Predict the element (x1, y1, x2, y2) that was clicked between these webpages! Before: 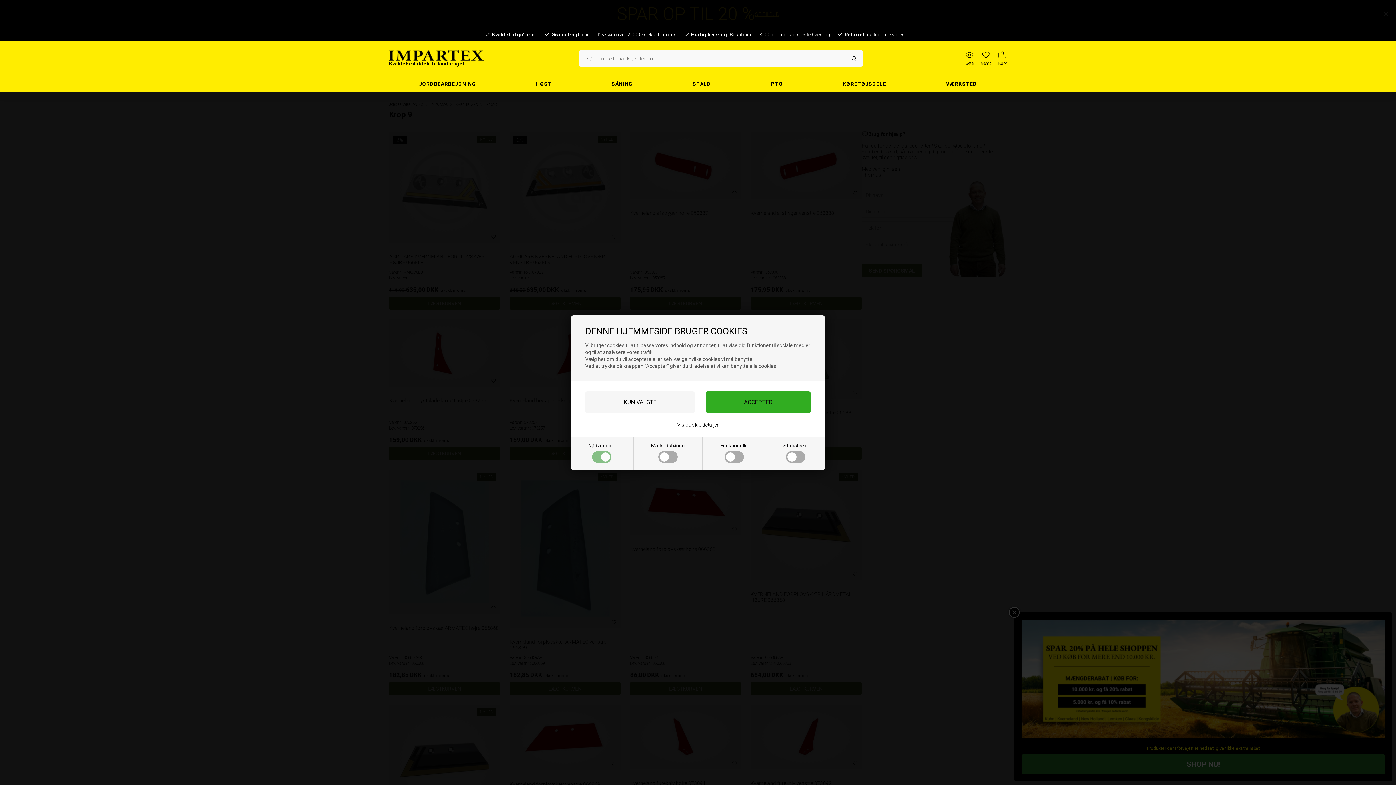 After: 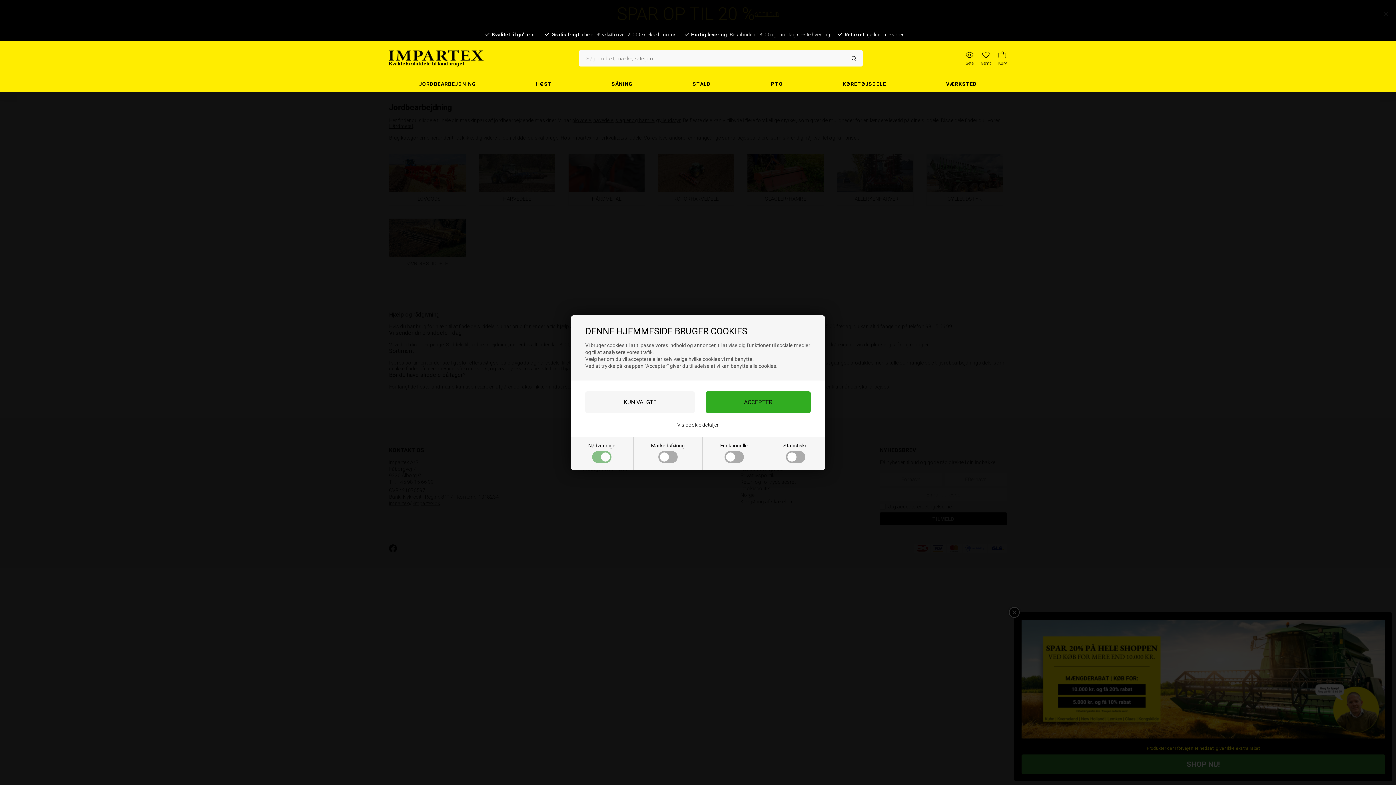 Action: label: JORDBEARBEJDNING bbox: (389, 76, 506, 92)